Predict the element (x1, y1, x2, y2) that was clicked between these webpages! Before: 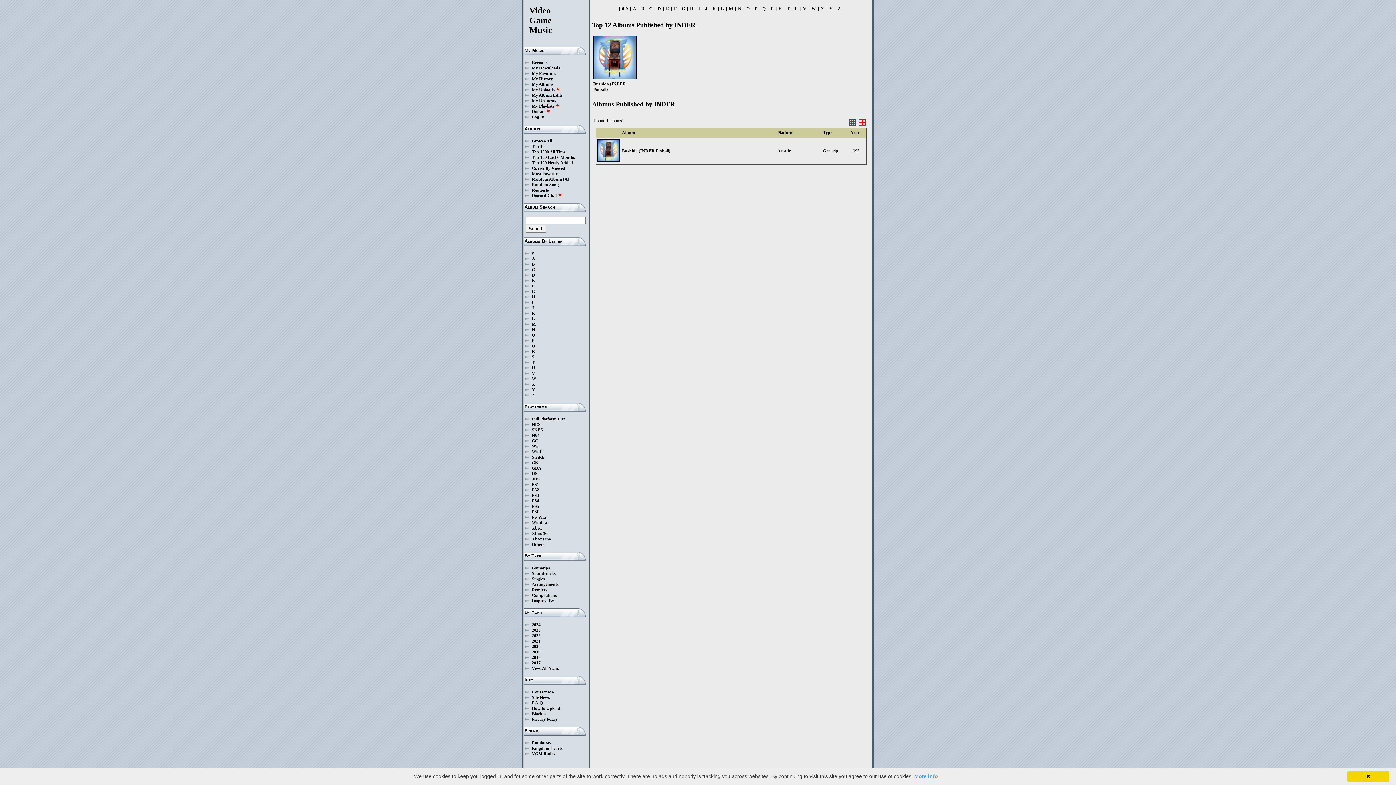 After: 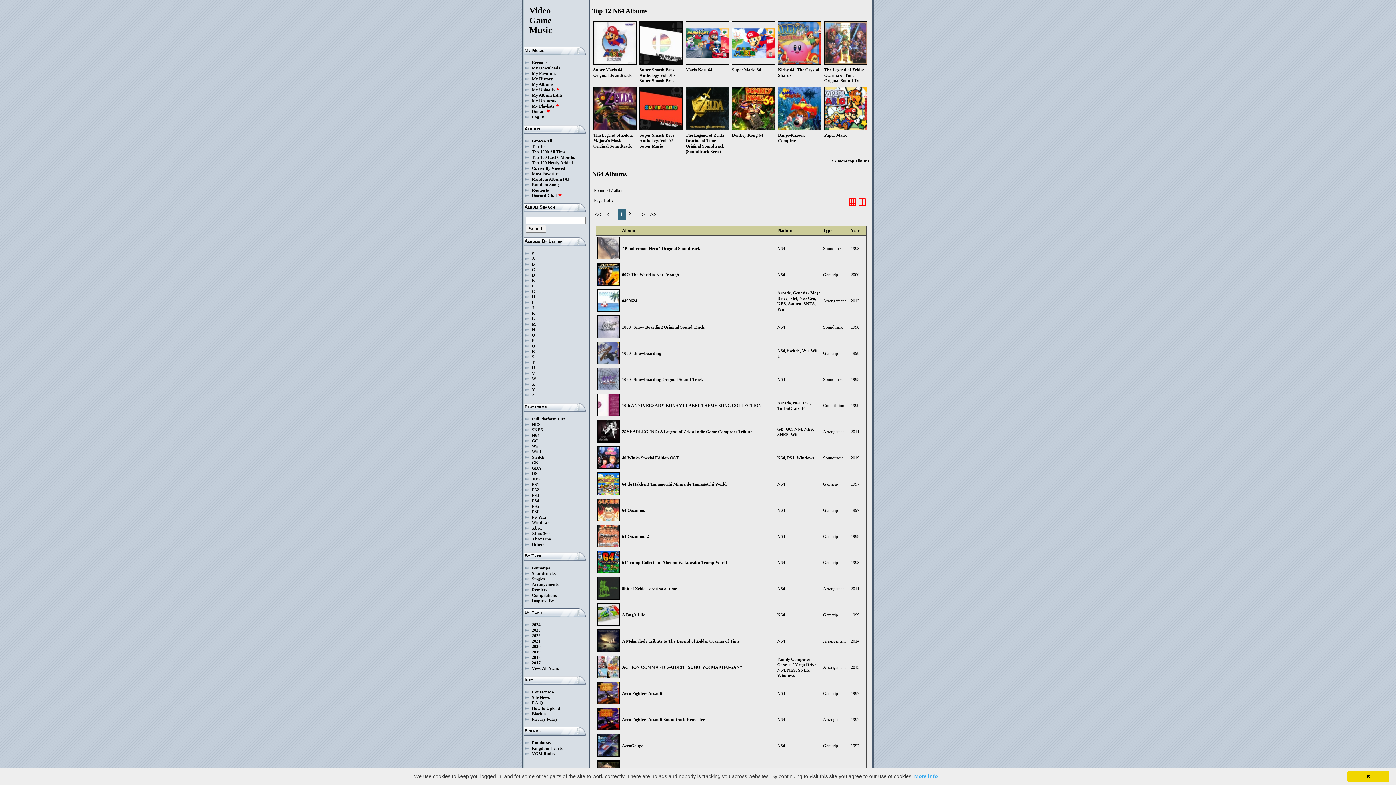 Action: label: N64 bbox: (532, 433, 539, 438)